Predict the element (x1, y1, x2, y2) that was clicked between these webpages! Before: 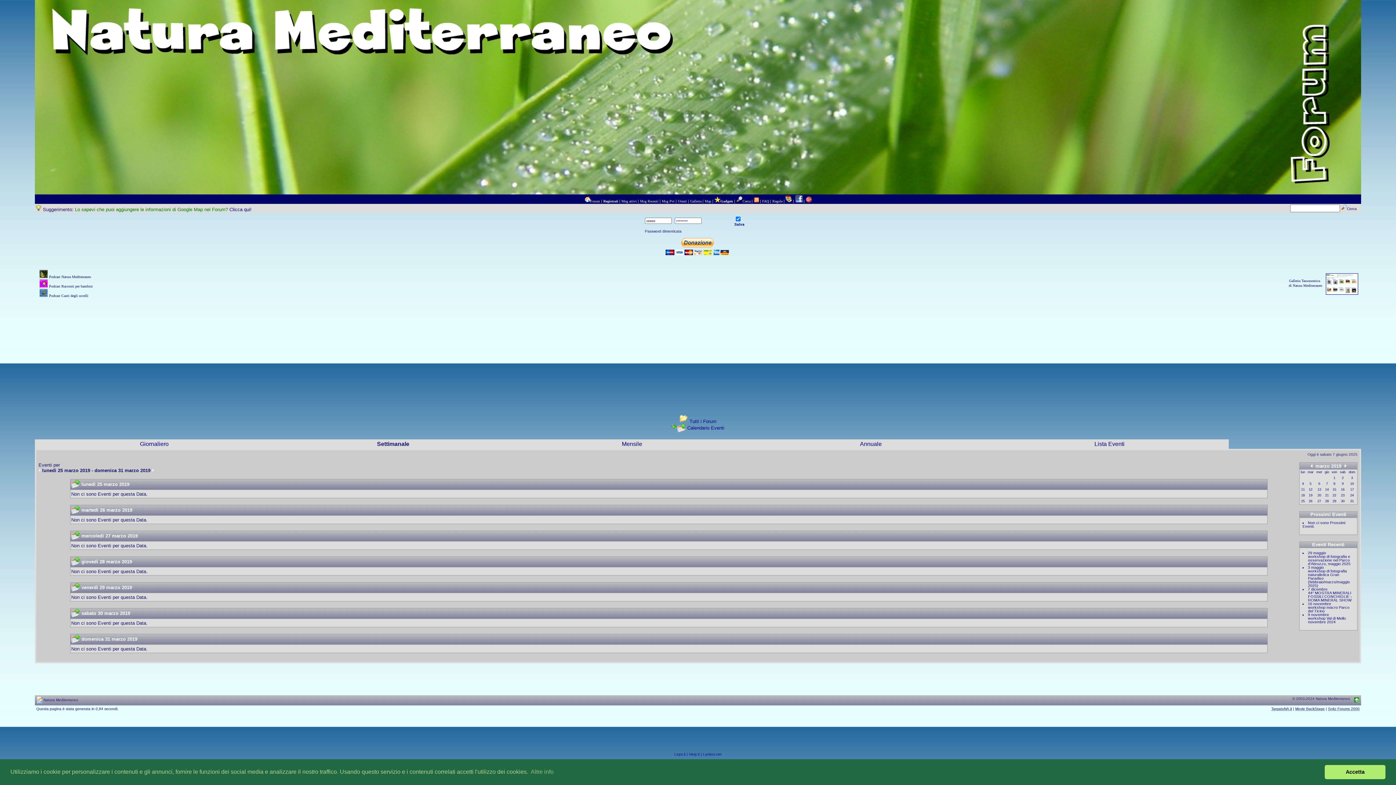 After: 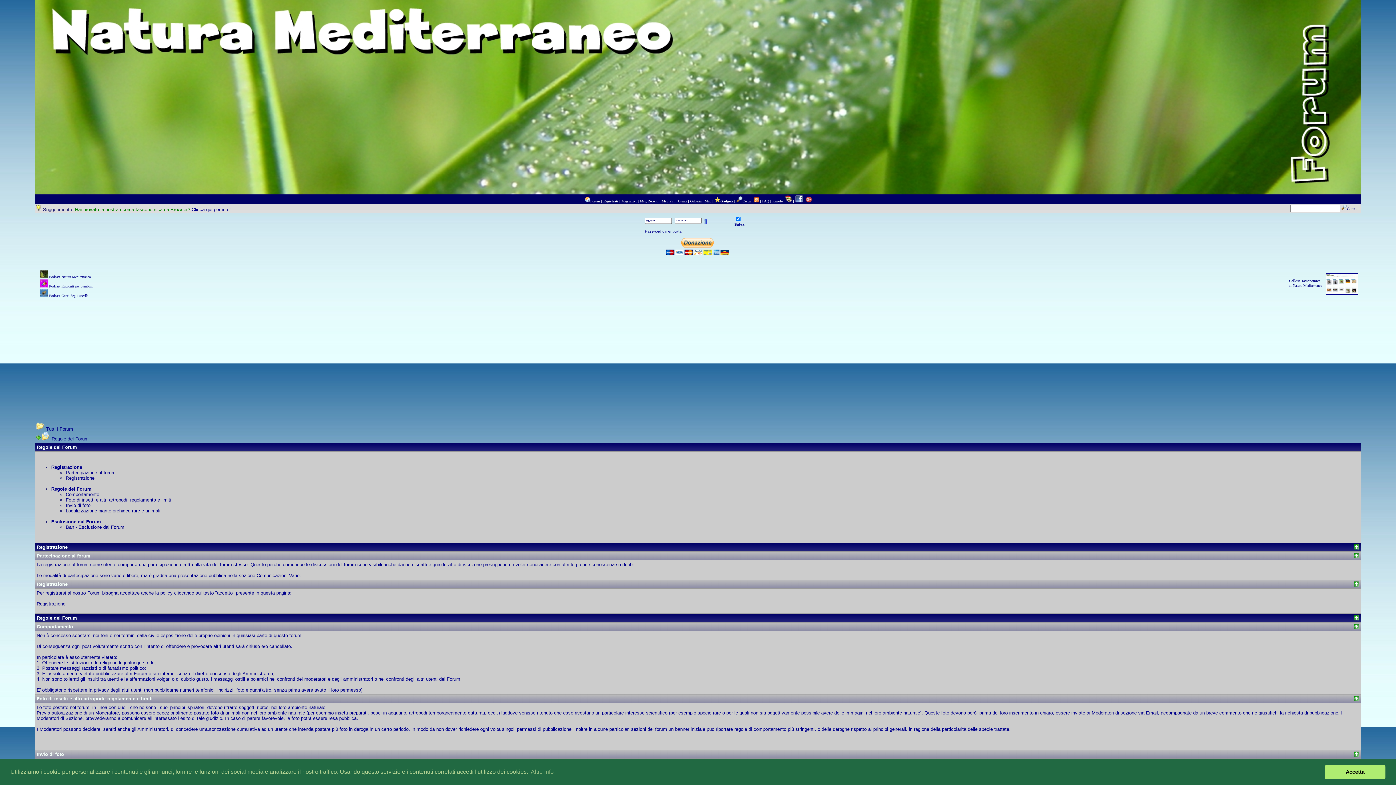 Action: label: Regole bbox: (772, 199, 782, 203)